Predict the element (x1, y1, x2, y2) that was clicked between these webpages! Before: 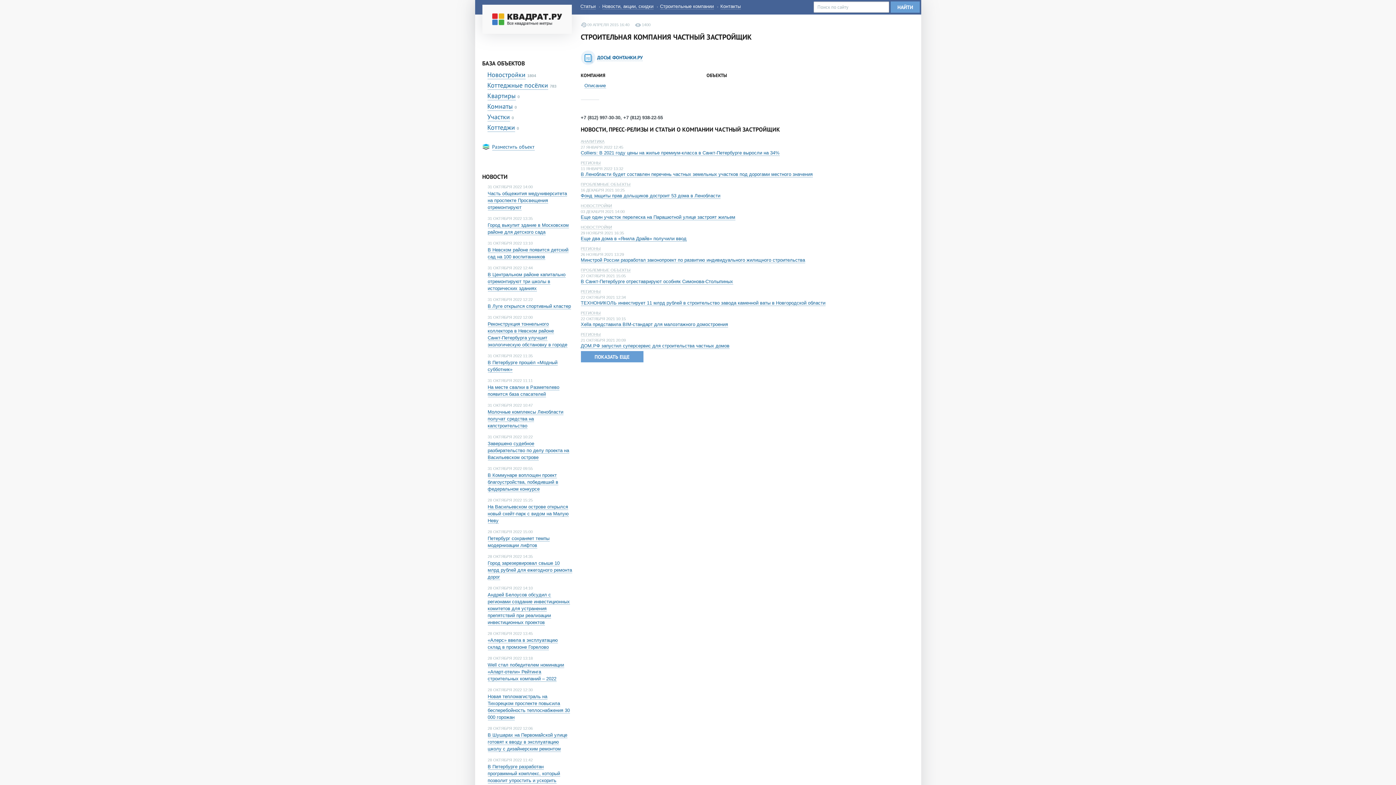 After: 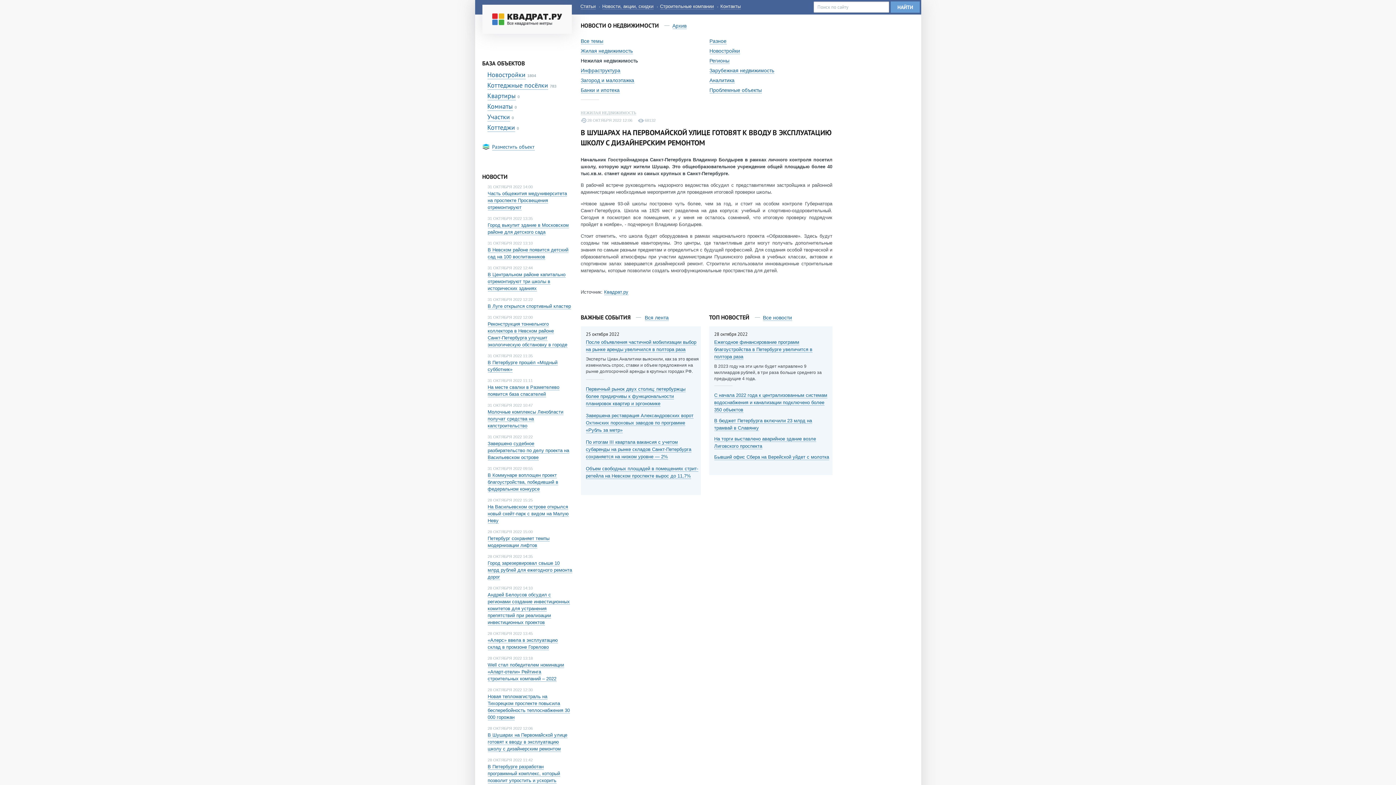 Action: bbox: (487, 732, 567, 752) label: В Шушарах на Первомайской улице готовят к вводу в эксплуатацию школу с дизайнерским ремонтом